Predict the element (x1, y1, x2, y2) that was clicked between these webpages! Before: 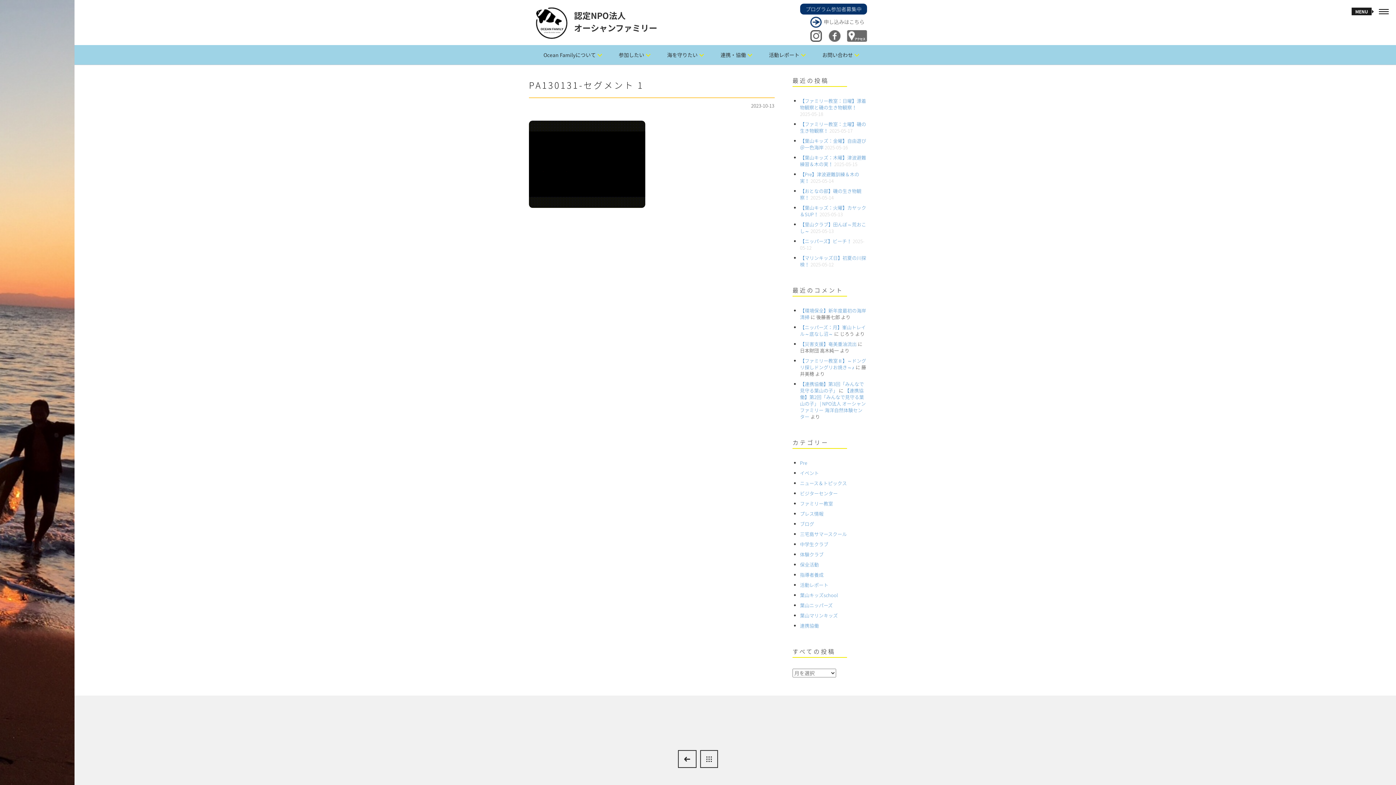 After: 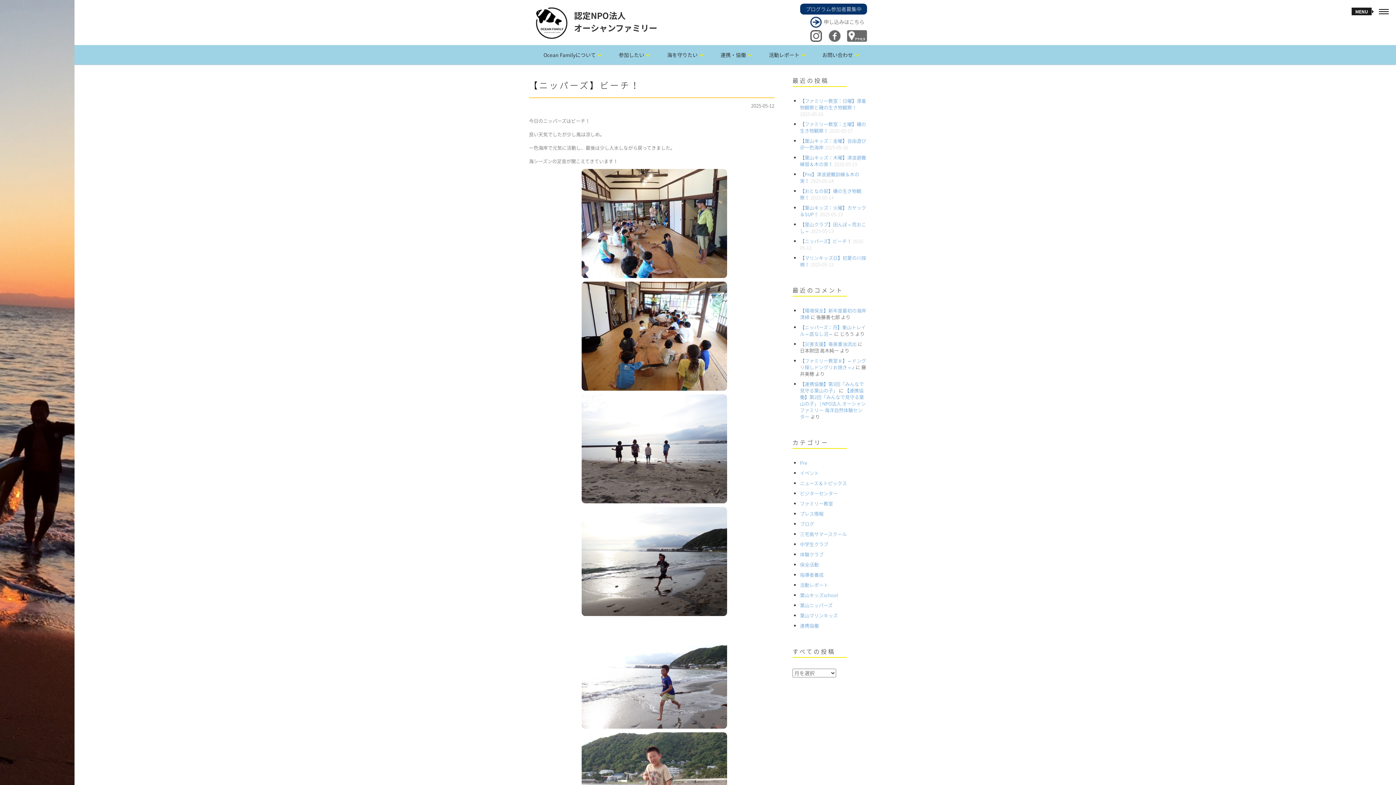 Action: label: 【ニッパーズ】ビーチ！ bbox: (800, 237, 851, 244)